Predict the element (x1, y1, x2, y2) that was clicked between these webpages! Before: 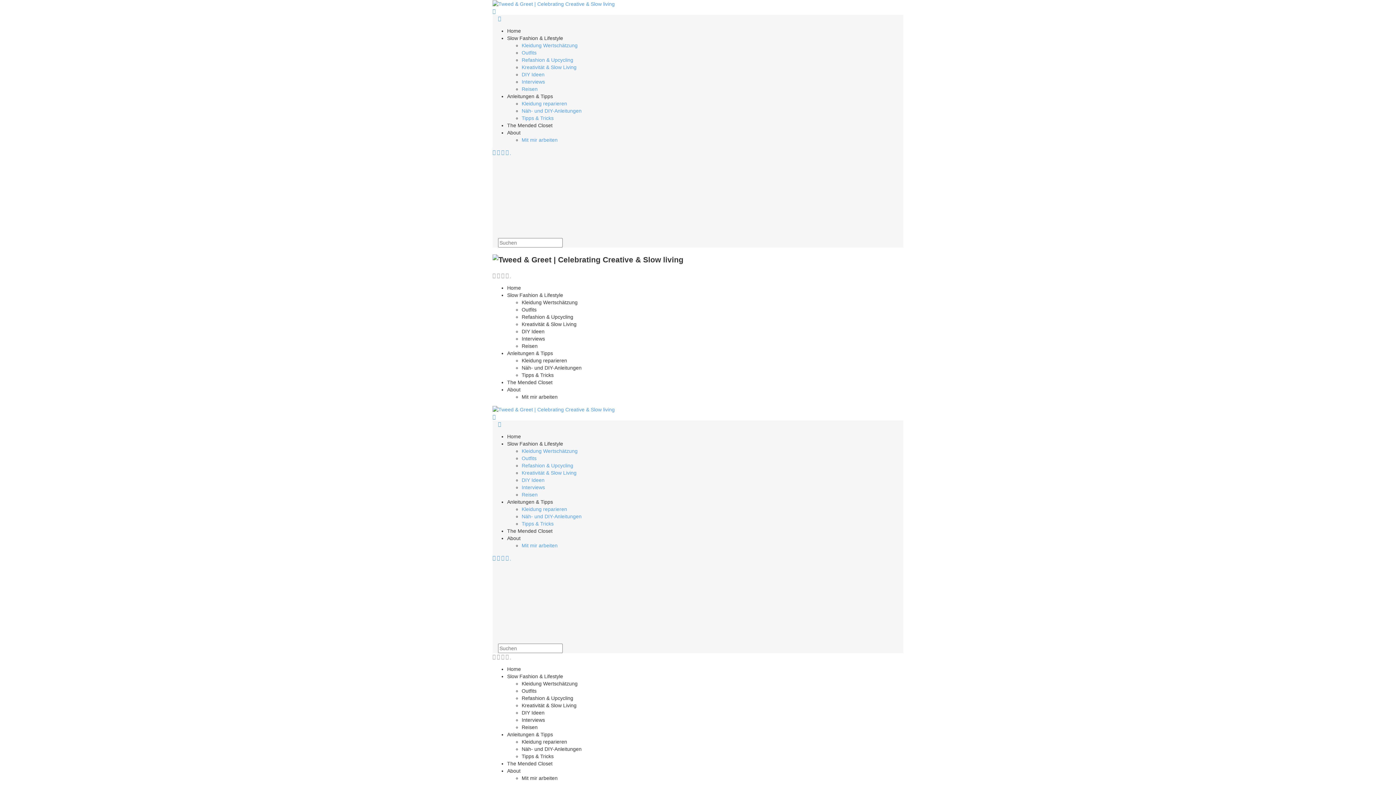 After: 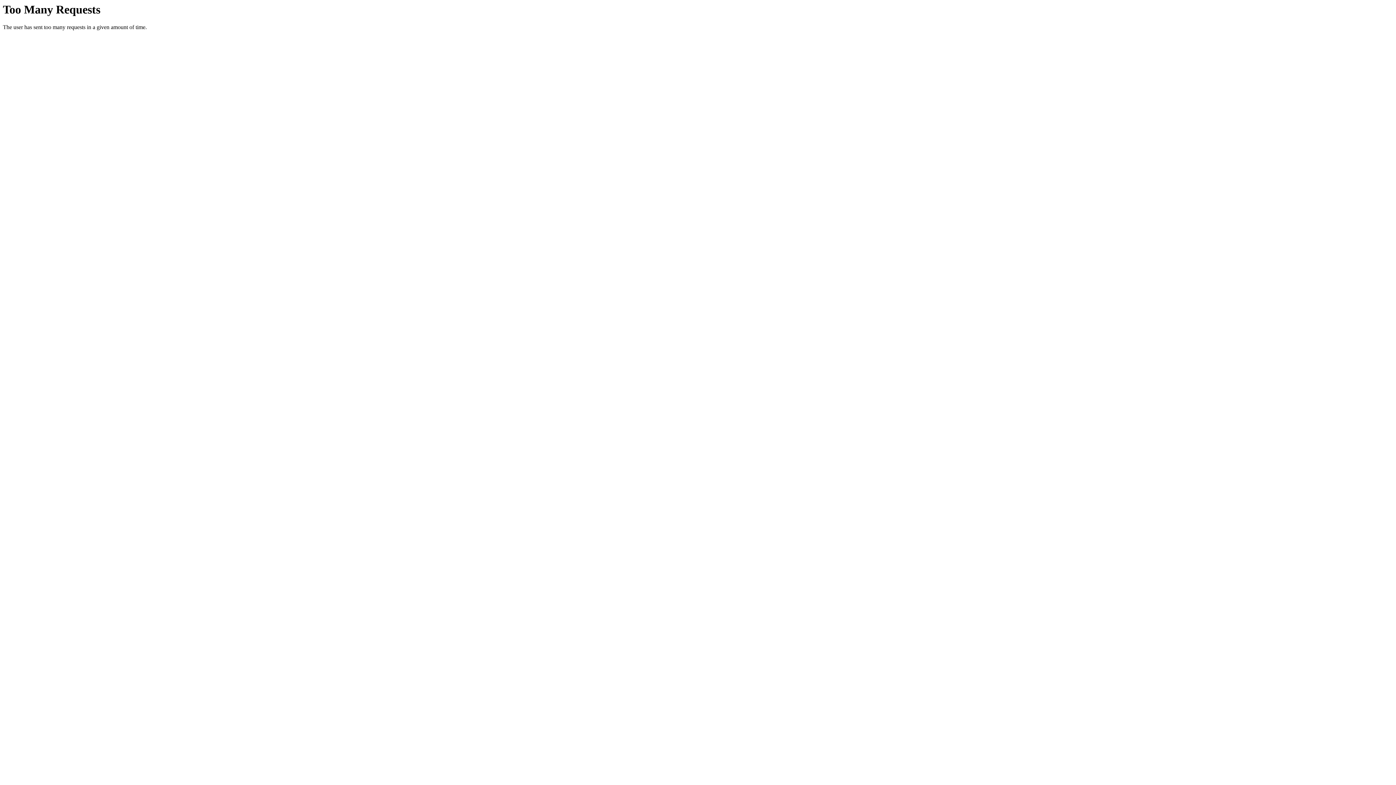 Action: bbox: (507, 433, 521, 439) label: Home